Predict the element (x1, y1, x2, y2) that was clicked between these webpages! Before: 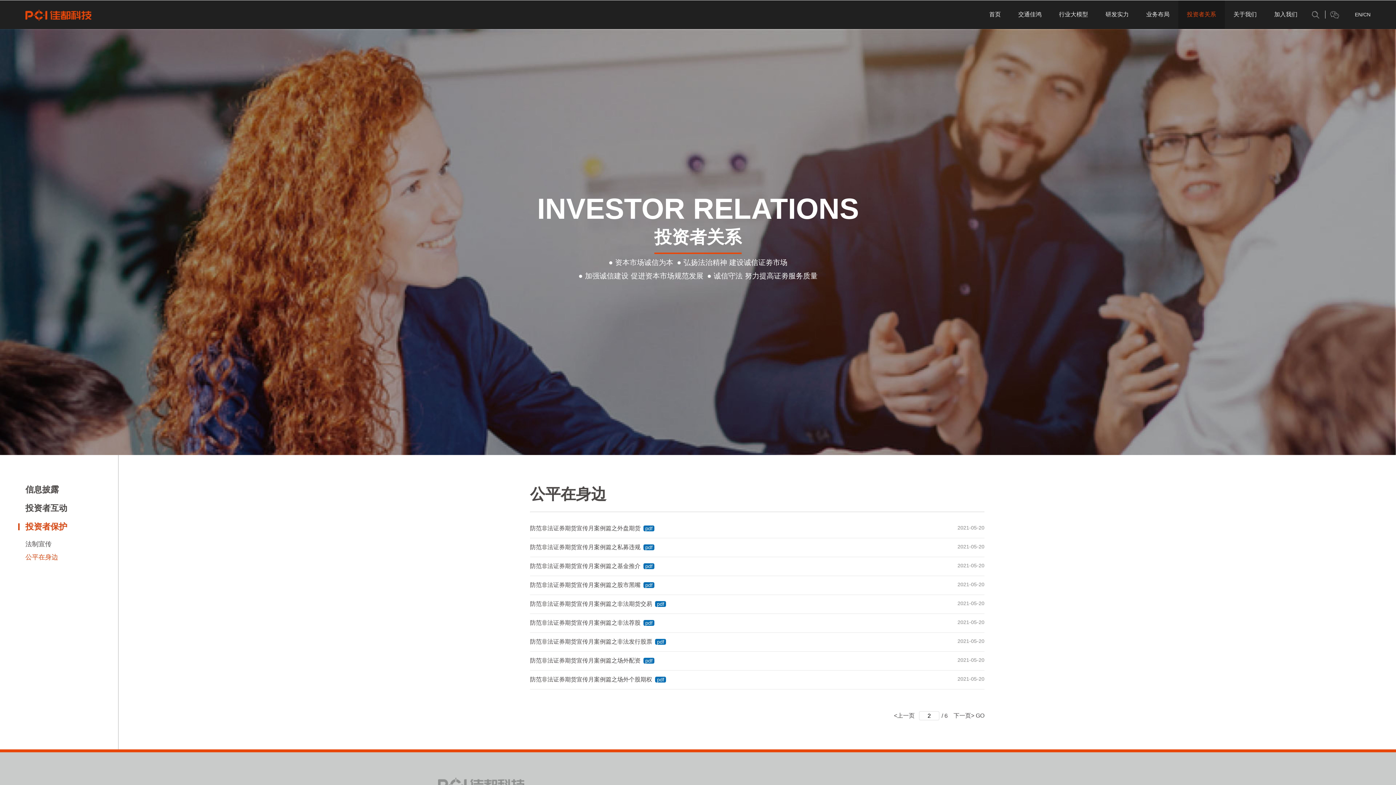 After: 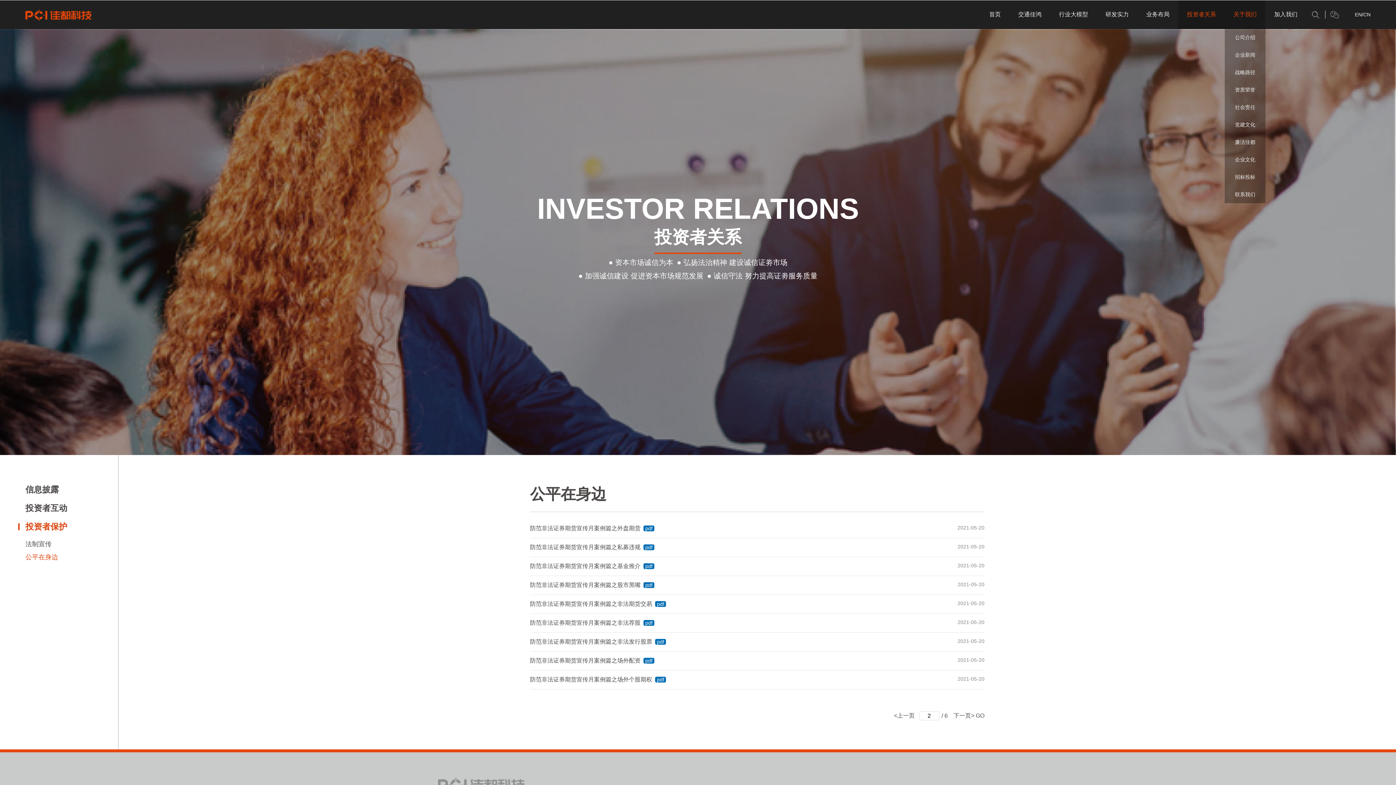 Action: bbox: (1225, 0, 1265, 28) label: 关于我们